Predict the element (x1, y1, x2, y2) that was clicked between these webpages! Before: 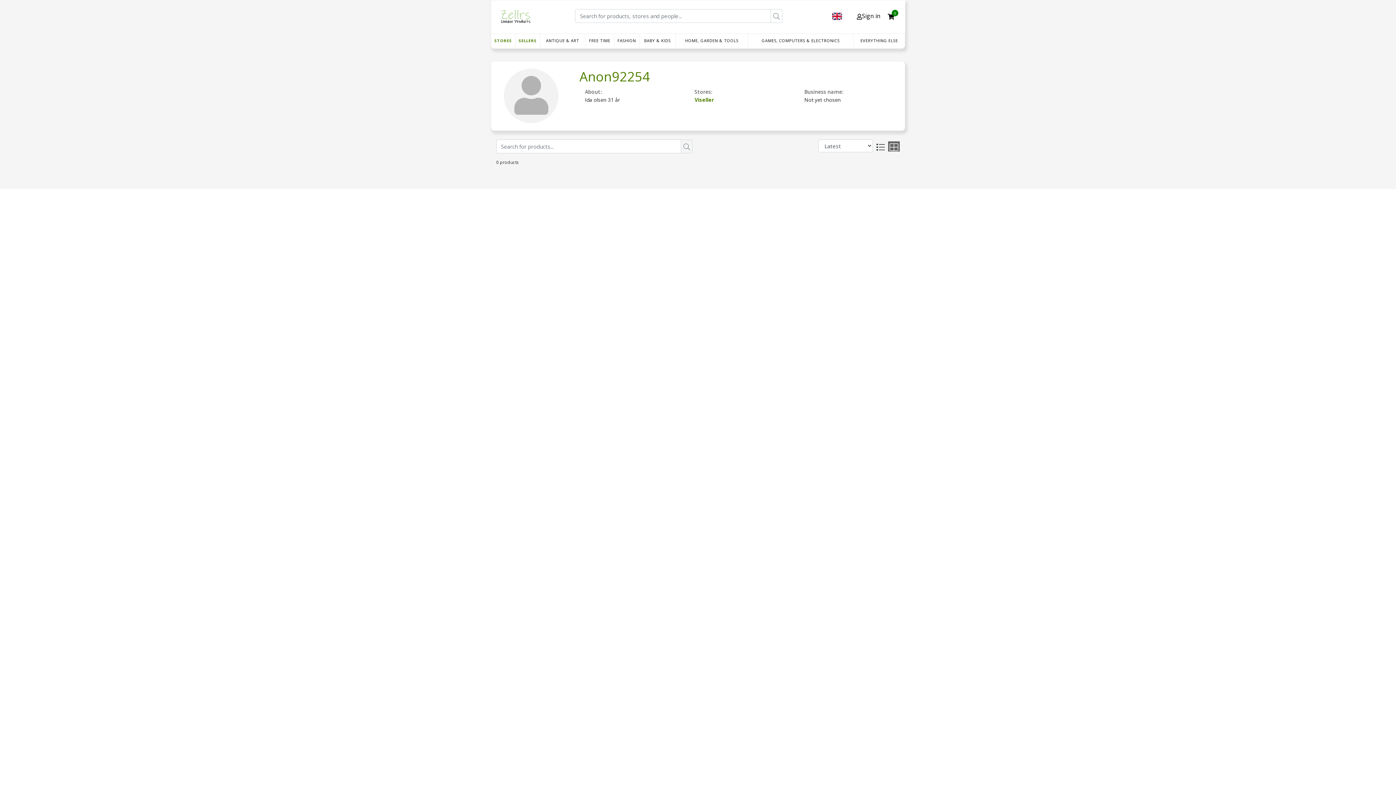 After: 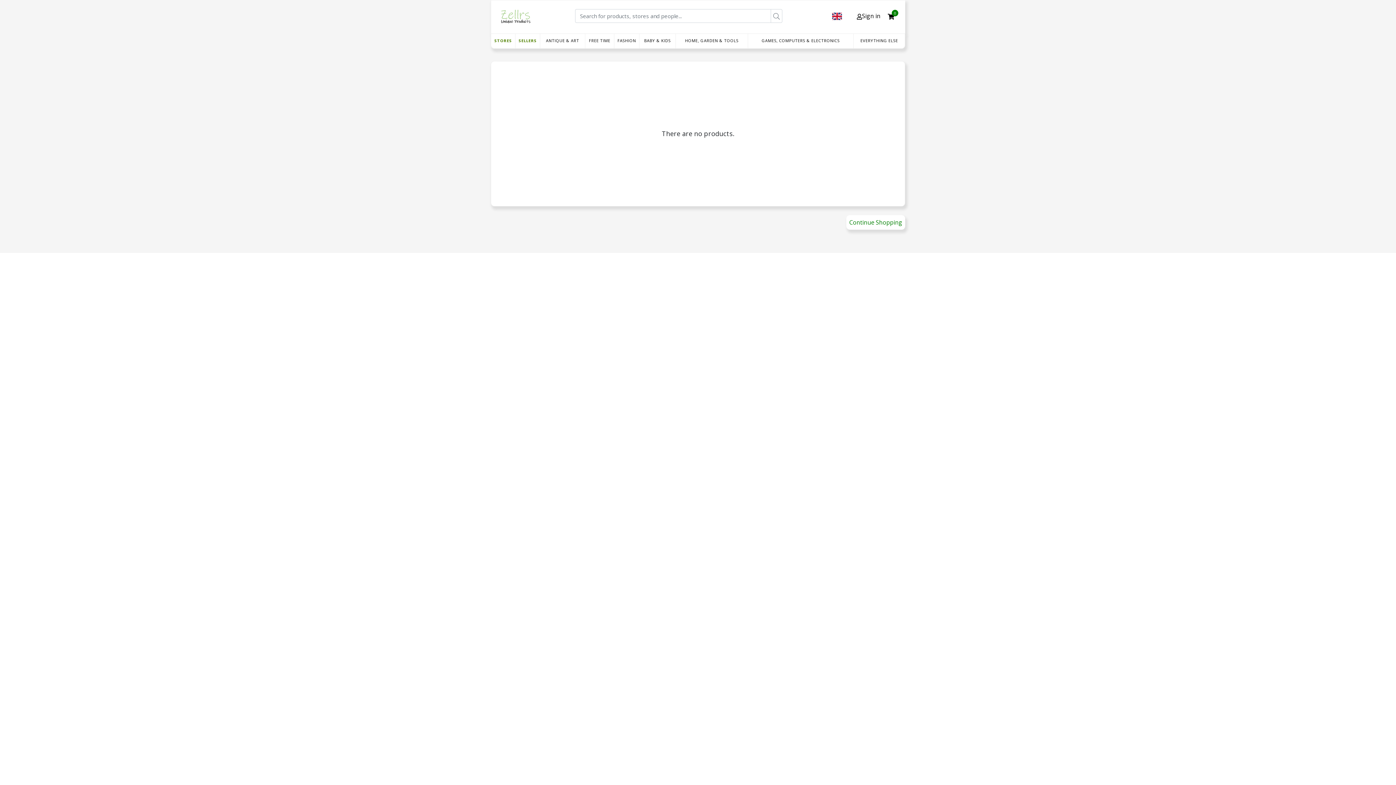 Action: label: 0 bbox: (888, 11, 894, 20)